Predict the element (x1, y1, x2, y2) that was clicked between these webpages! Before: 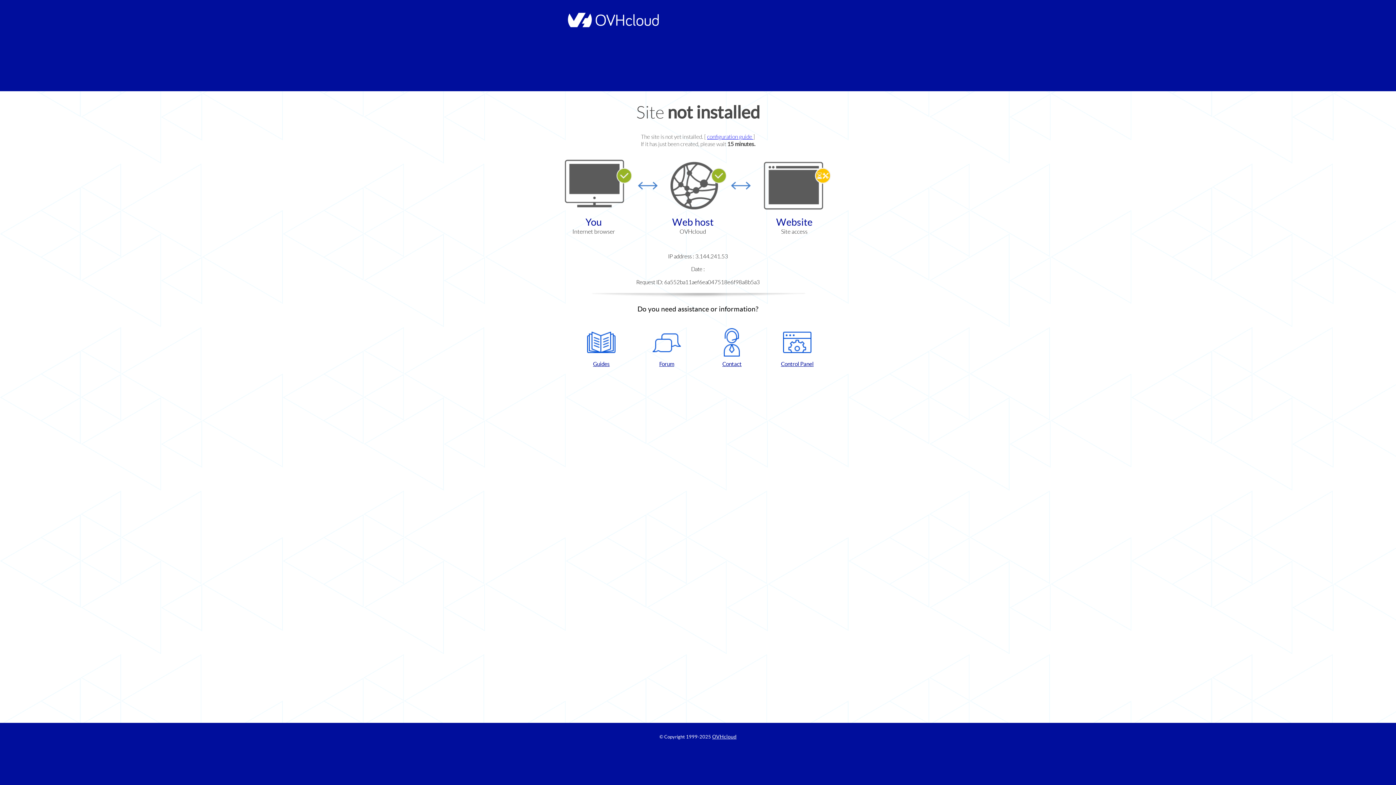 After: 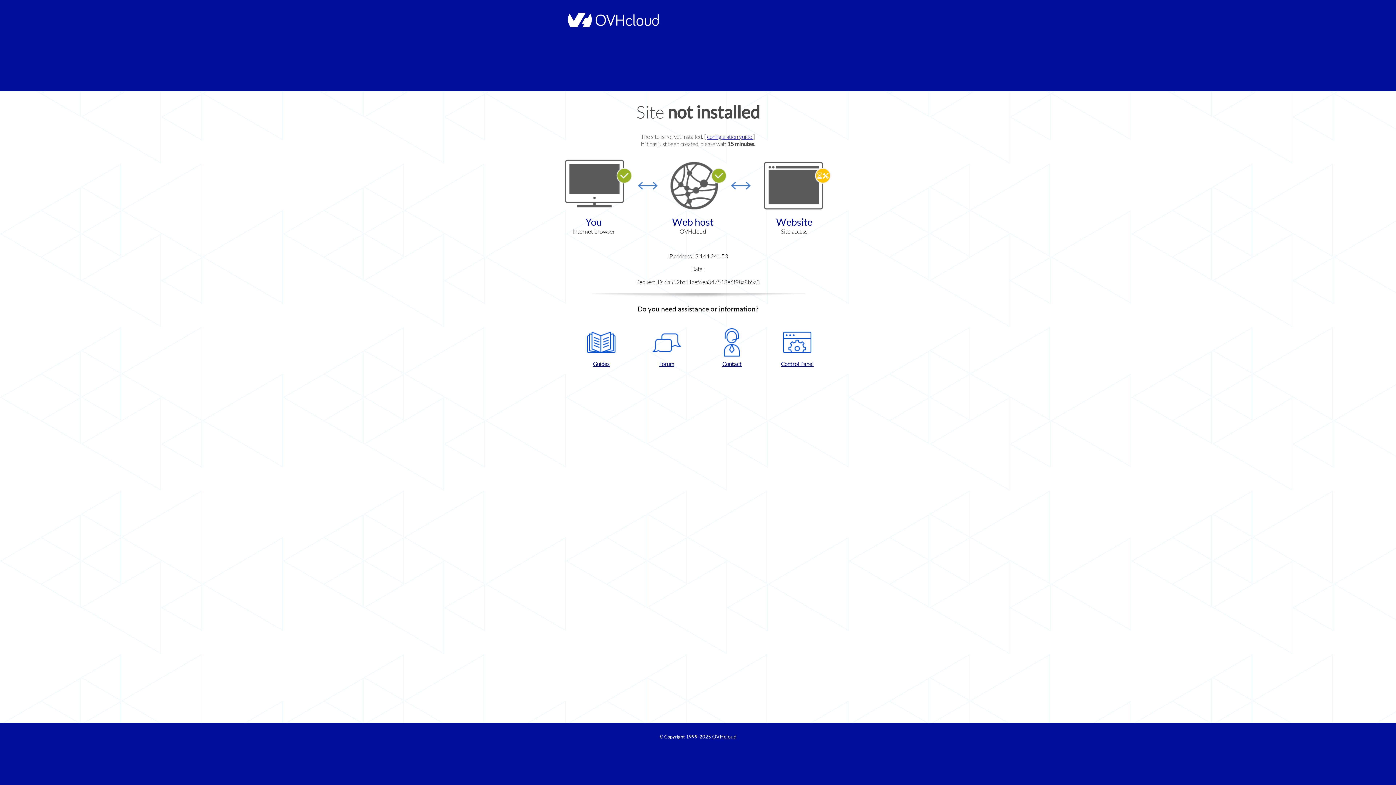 Action: bbox: (702, 328, 761, 367) label: Contact